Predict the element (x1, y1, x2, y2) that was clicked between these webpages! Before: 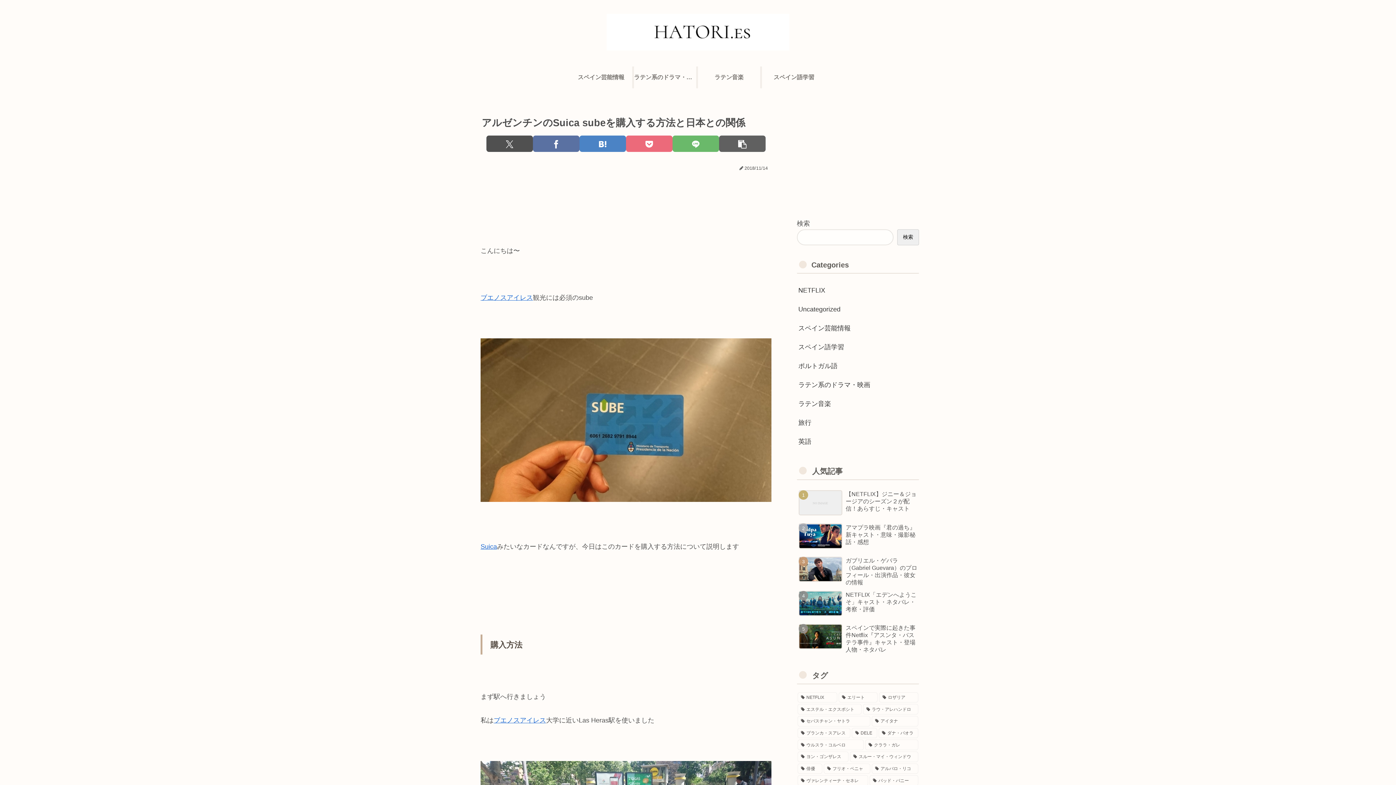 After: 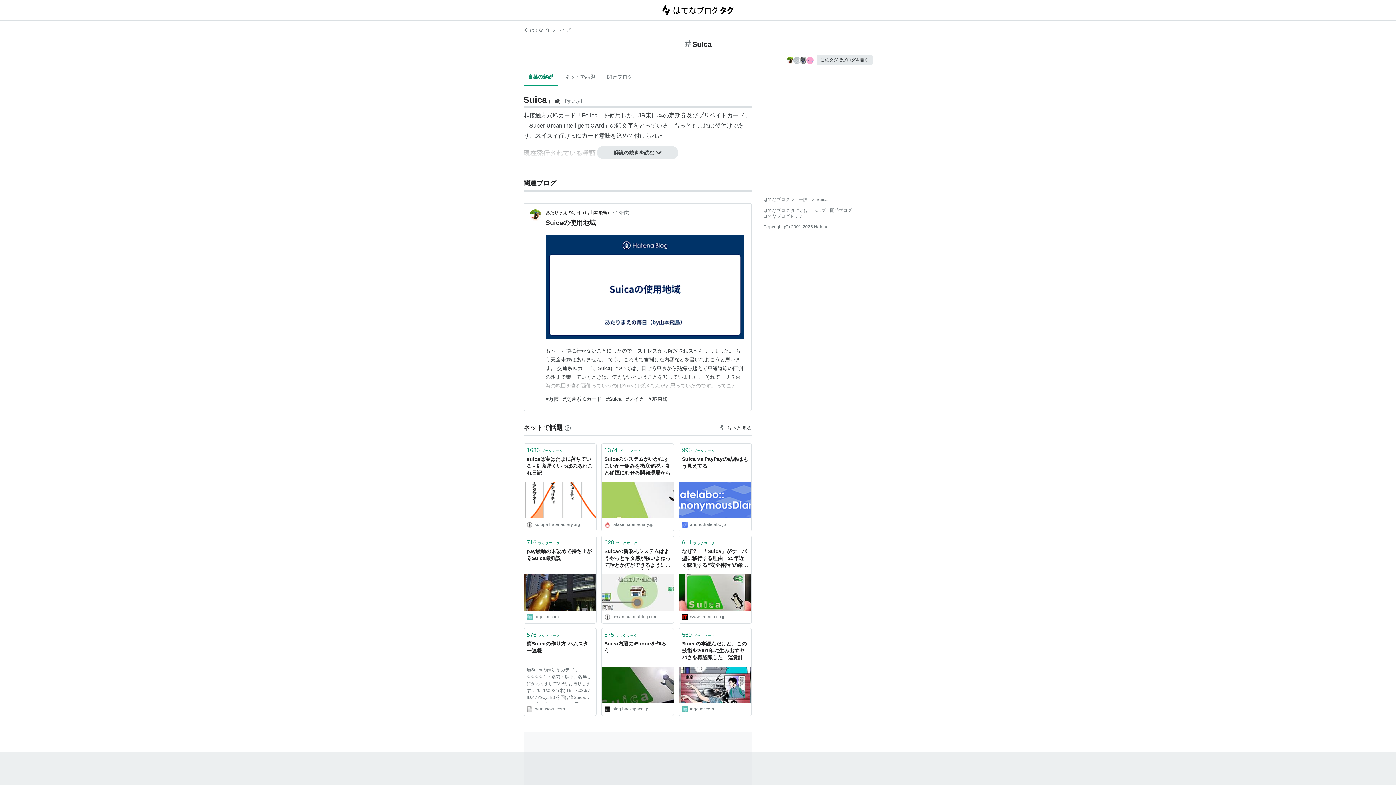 Action: label: Suica bbox: (480, 543, 497, 550)